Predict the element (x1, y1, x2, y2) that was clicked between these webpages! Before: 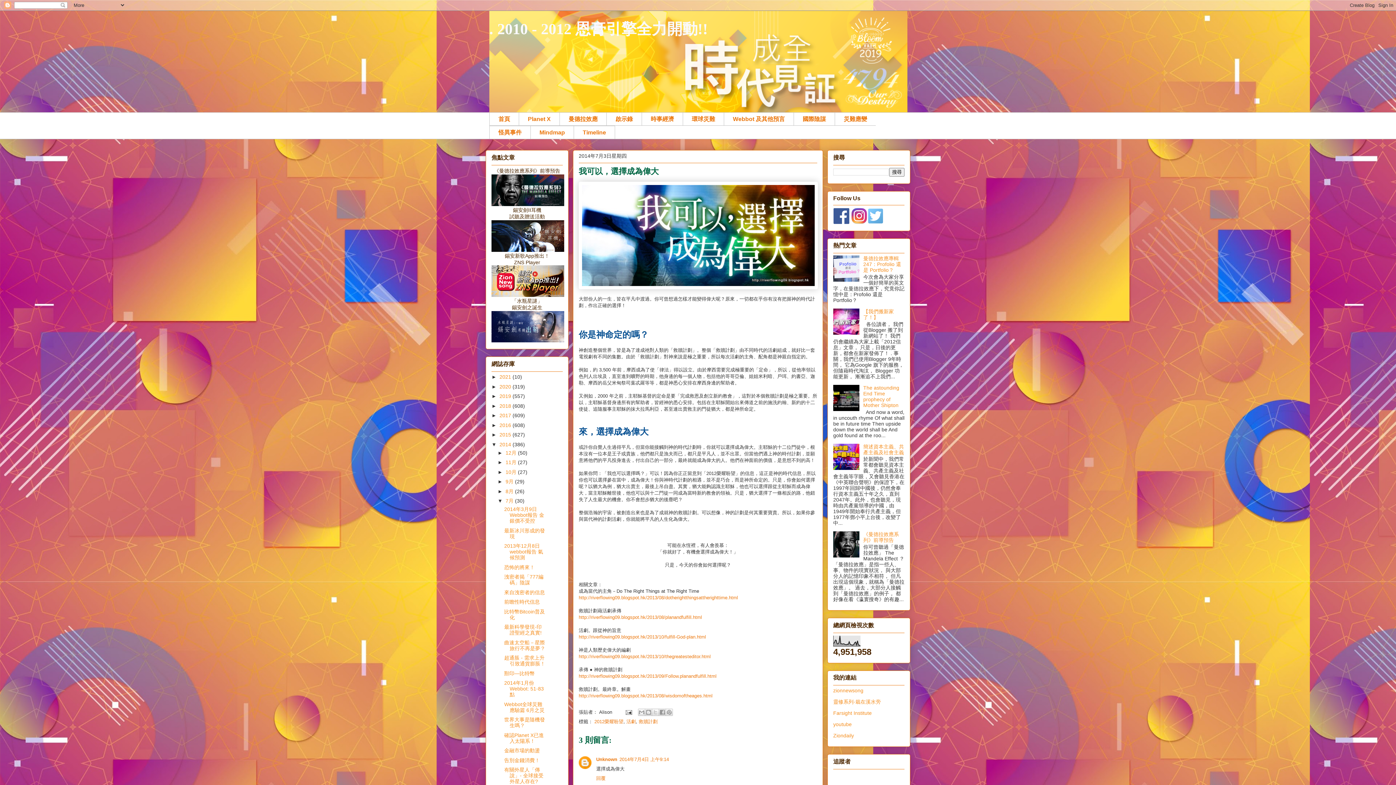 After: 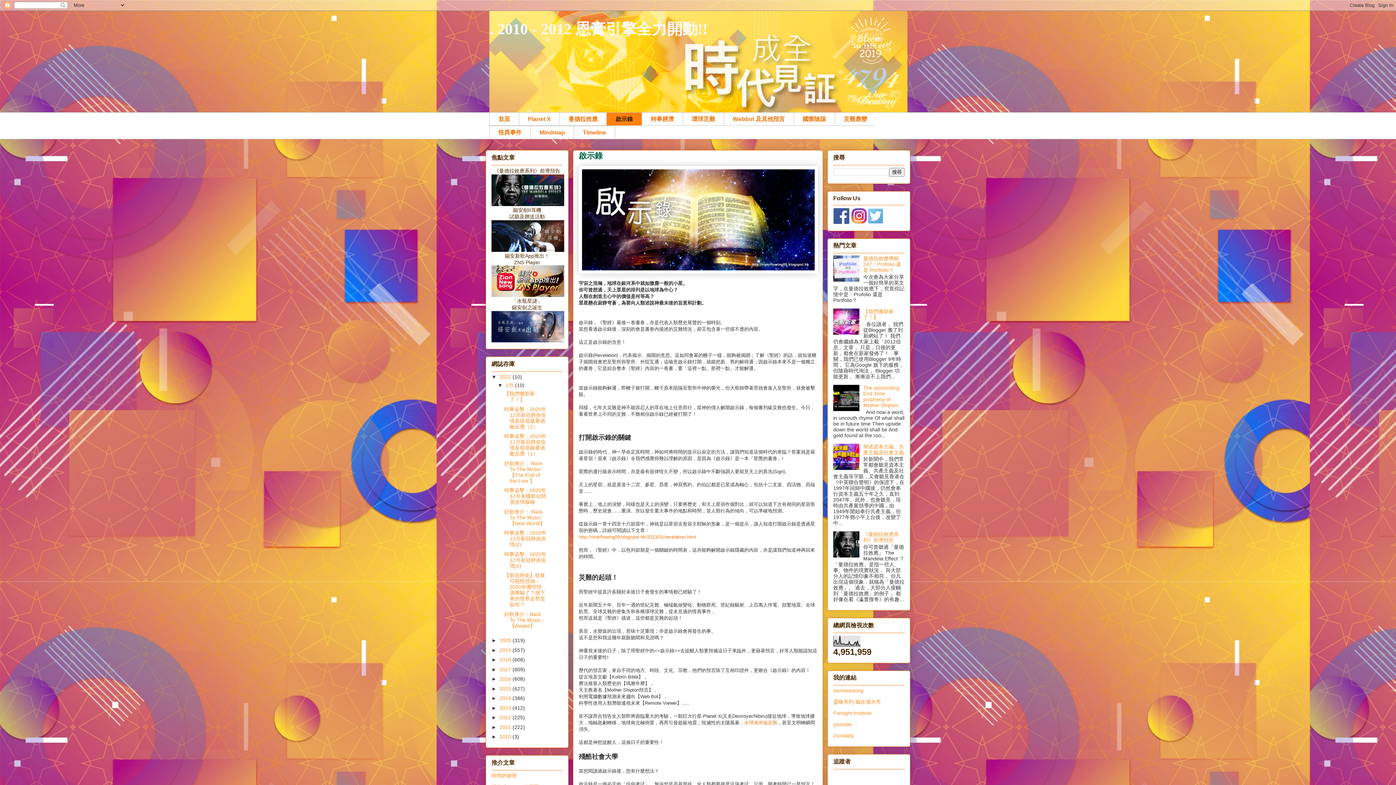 Action: bbox: (606, 112, 641, 125) label: 啟示錄